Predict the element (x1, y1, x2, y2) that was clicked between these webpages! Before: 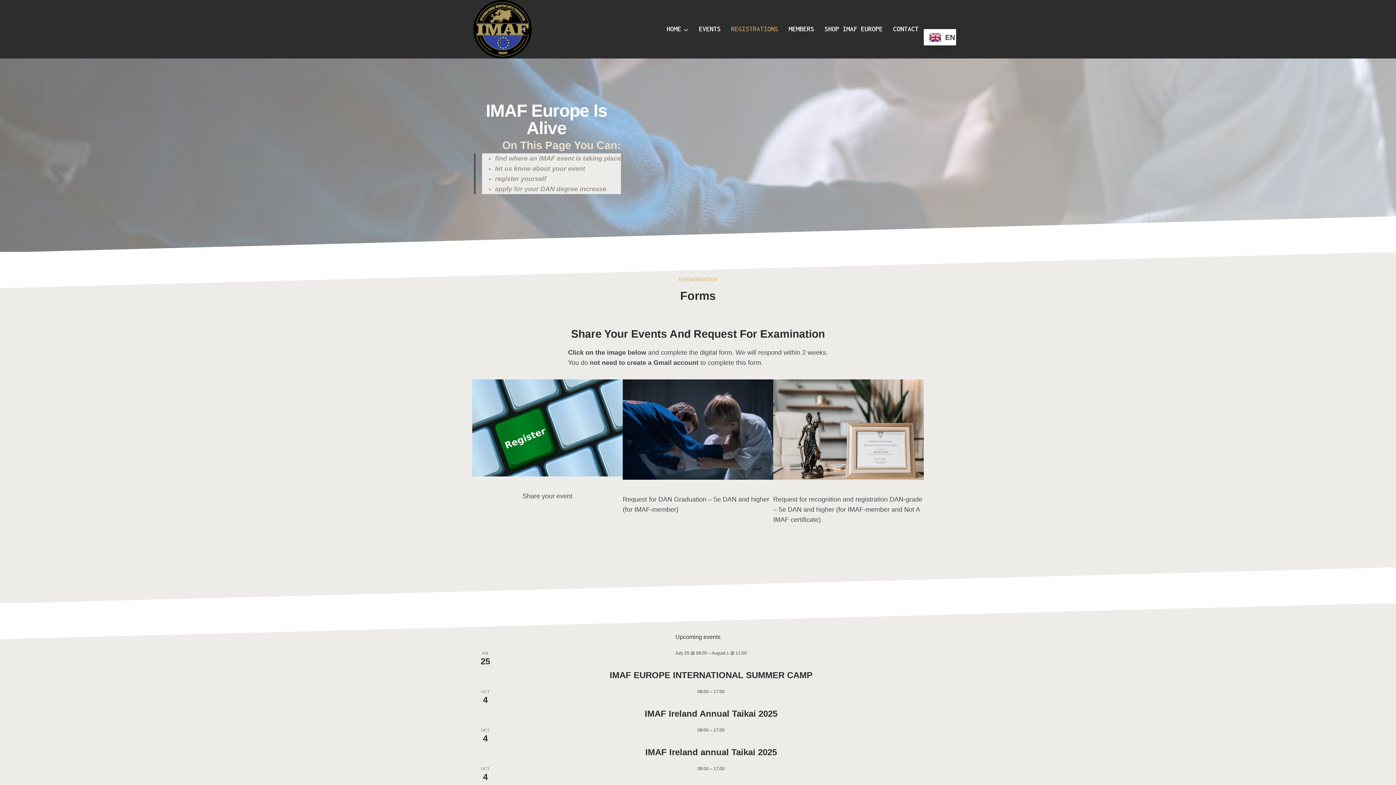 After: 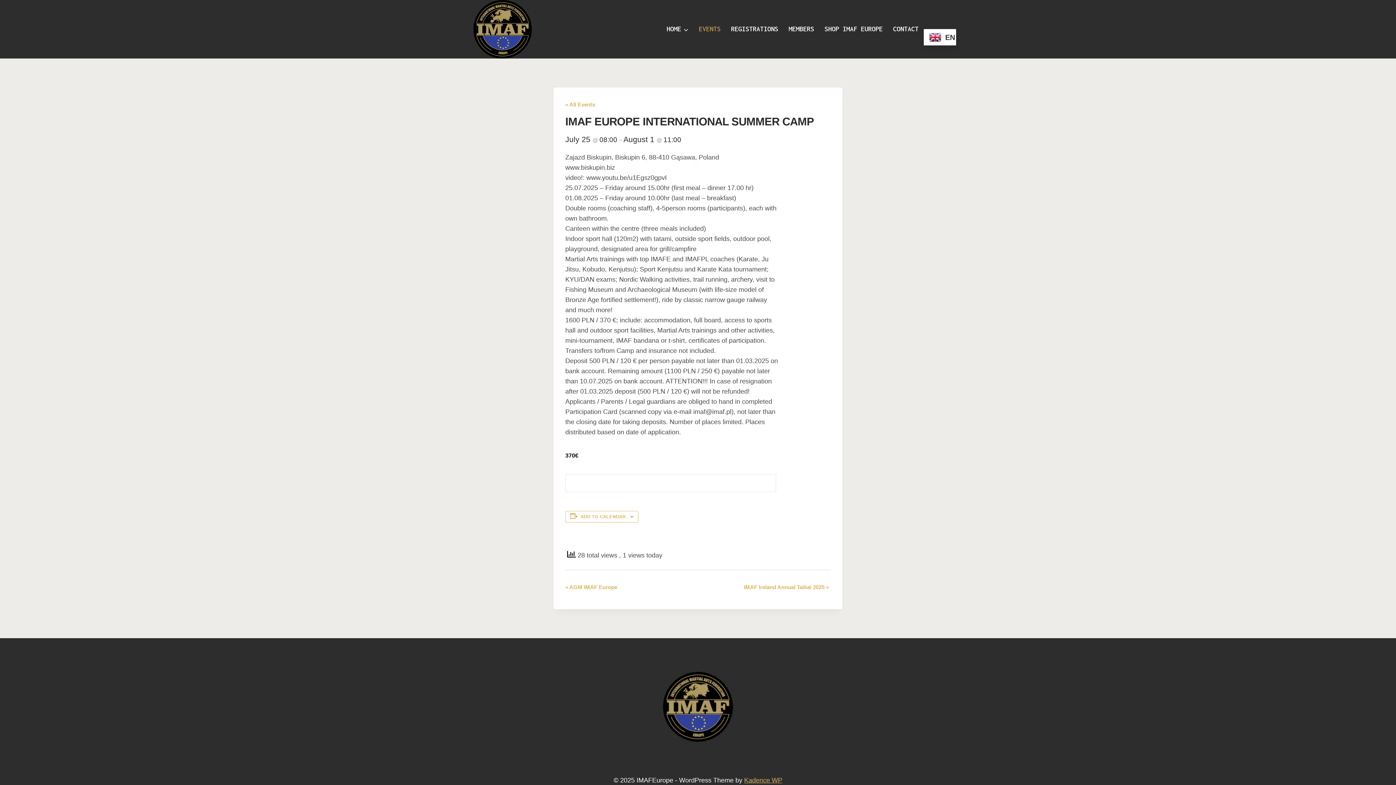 Action: bbox: (609, 670, 812, 680) label: IMAF EUROPE INTERNATIONAL SUMMER CAMP